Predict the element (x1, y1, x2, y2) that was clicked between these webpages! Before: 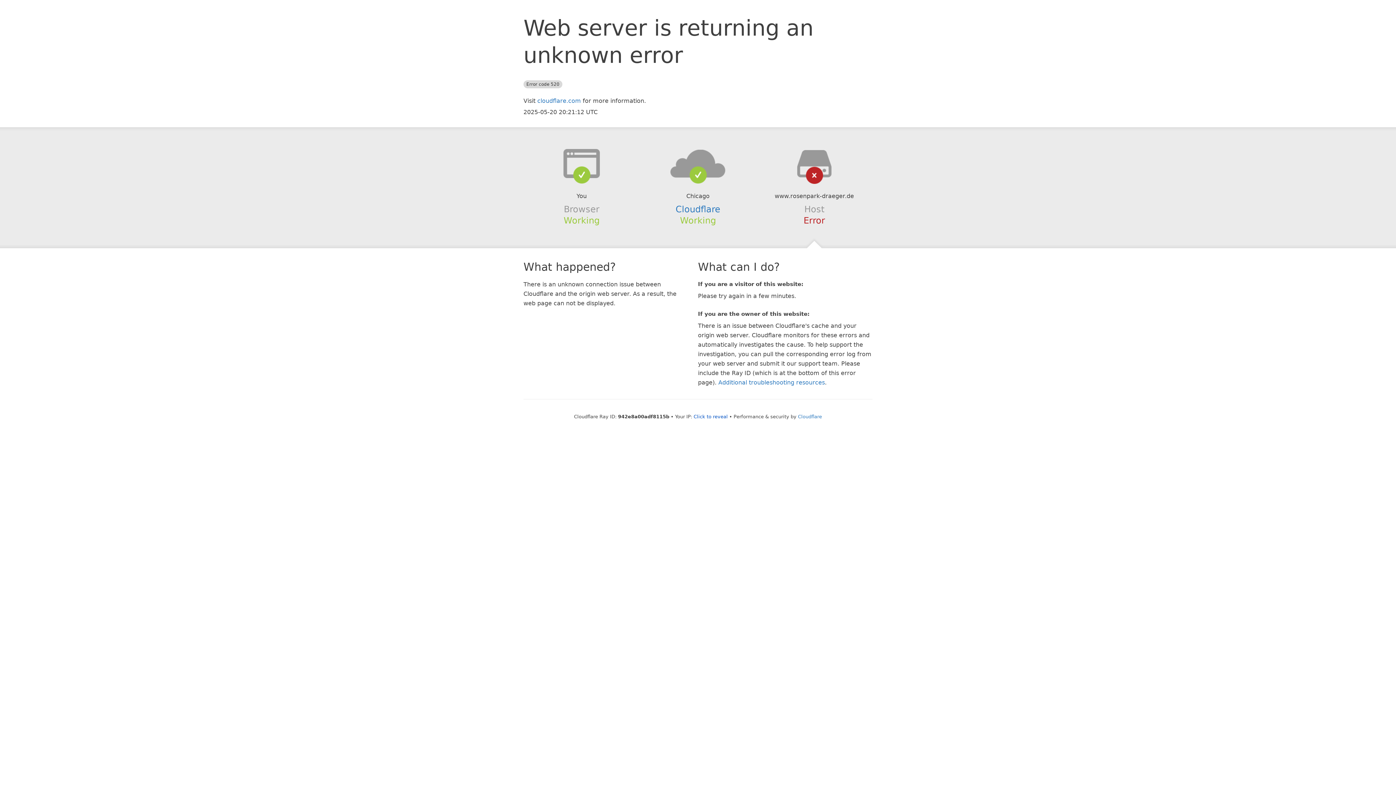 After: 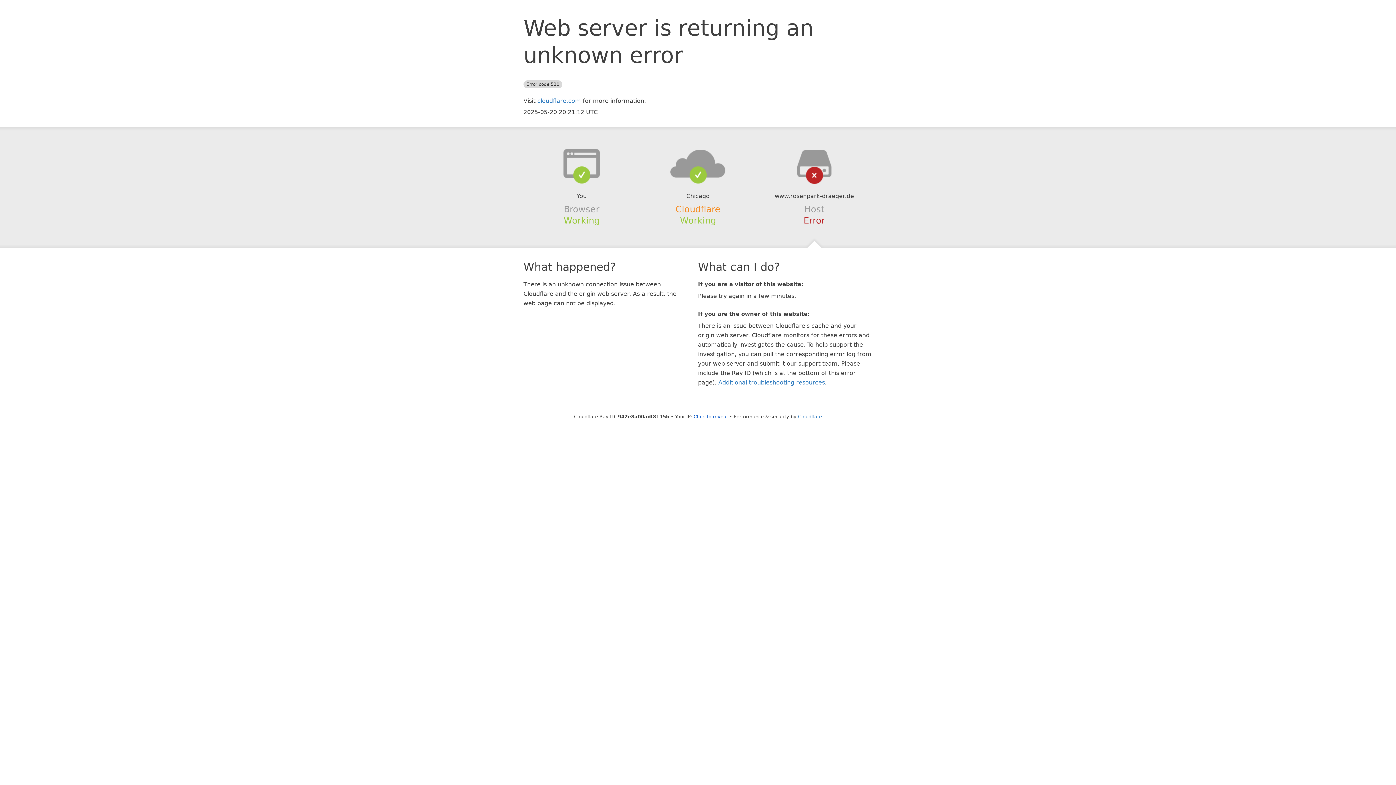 Action: bbox: (675, 204, 720, 214) label: Cloudflare